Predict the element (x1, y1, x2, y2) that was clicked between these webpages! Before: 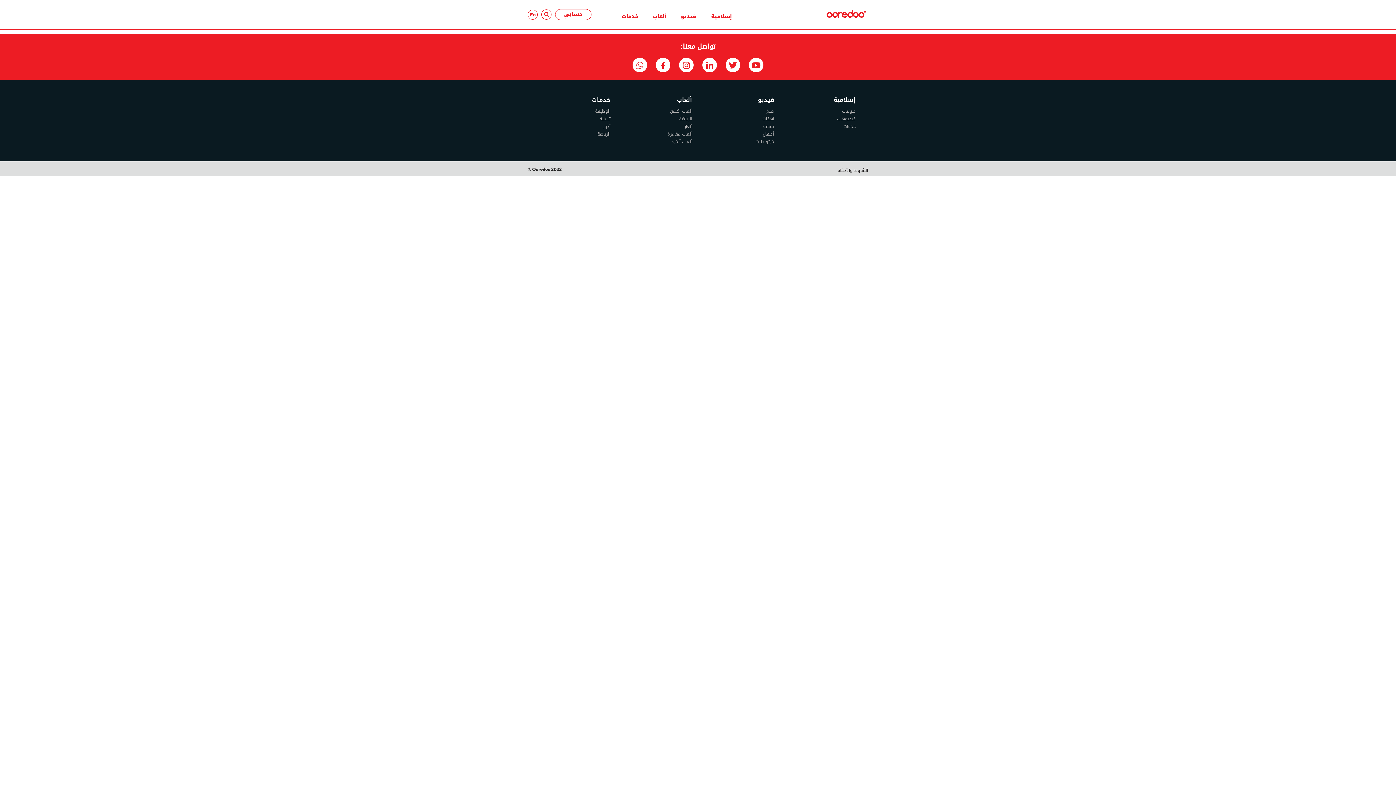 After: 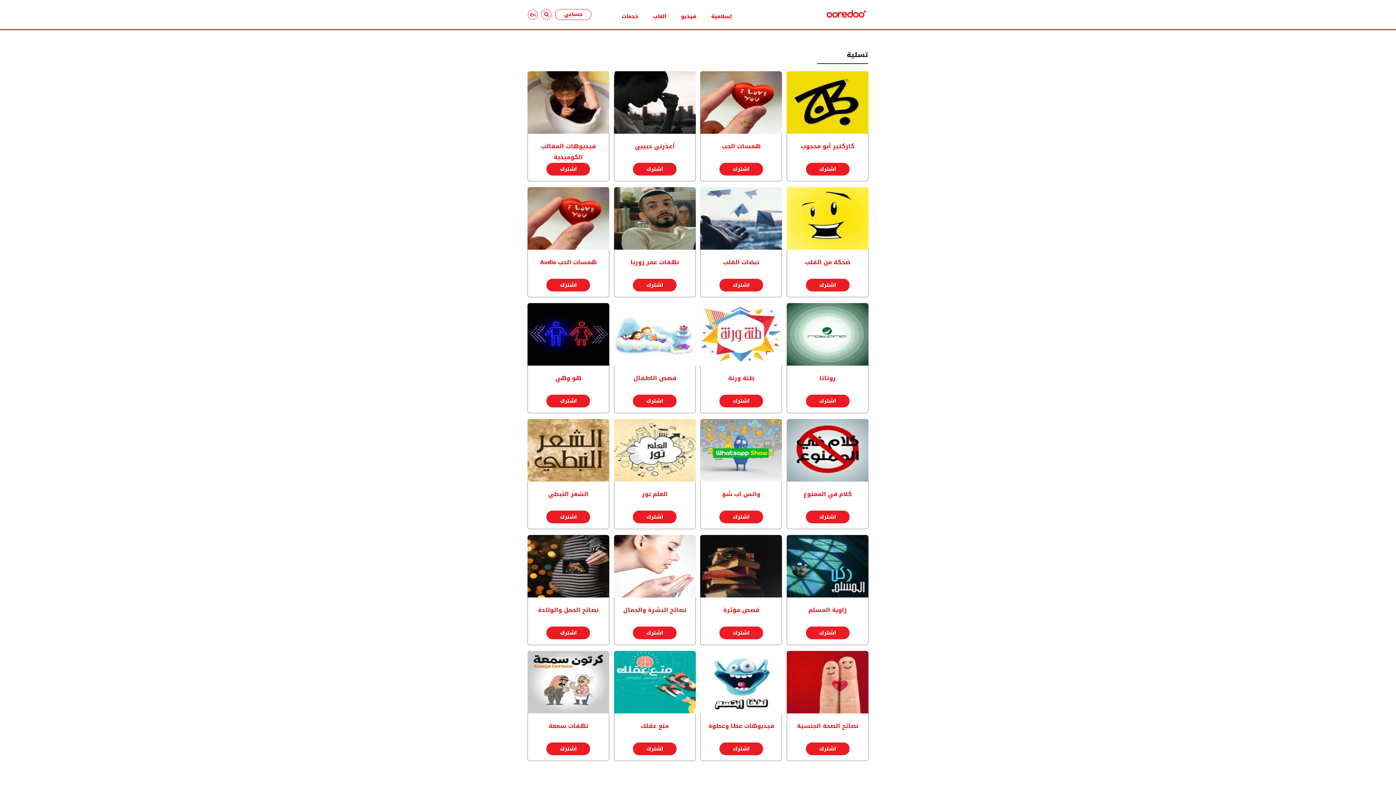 Action: label: تسلية bbox: (599, 161, 610, 169)